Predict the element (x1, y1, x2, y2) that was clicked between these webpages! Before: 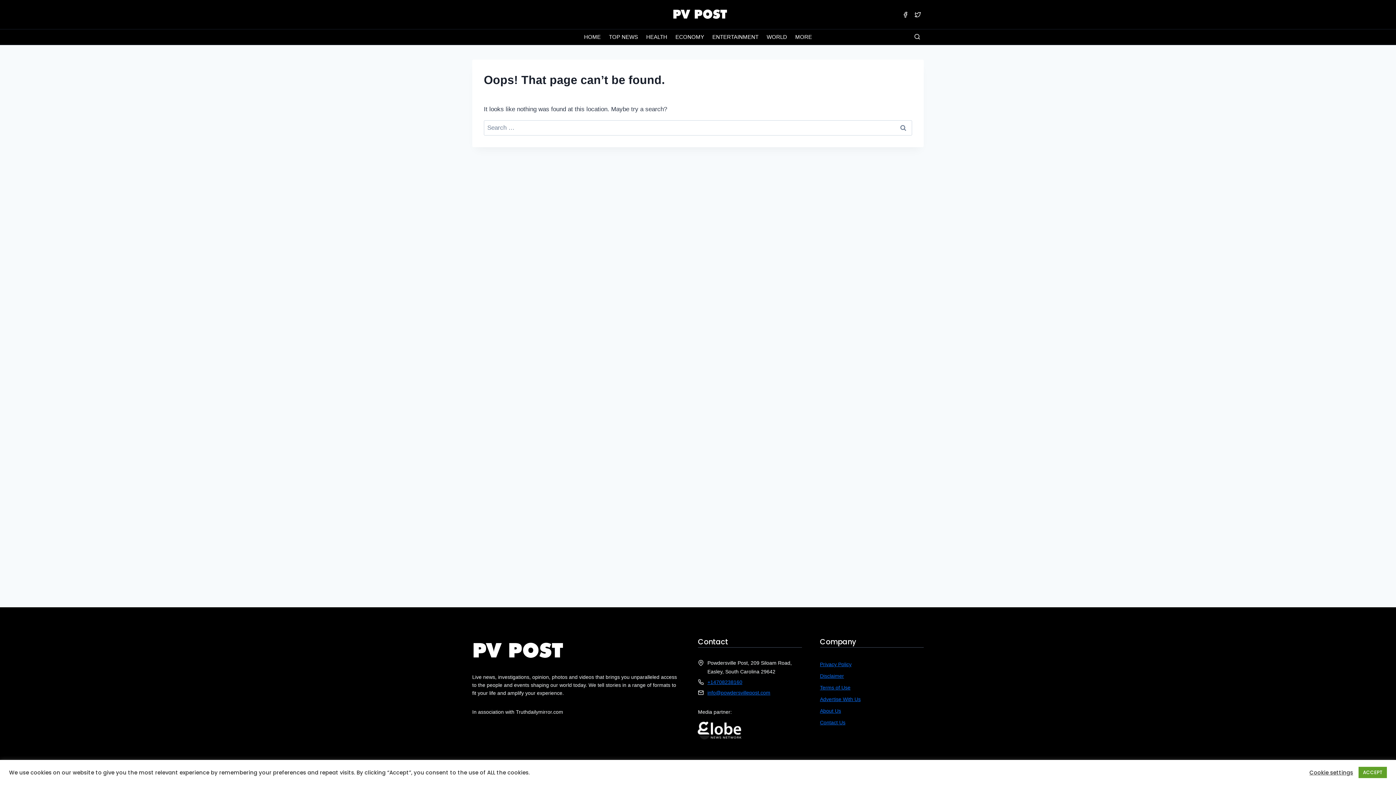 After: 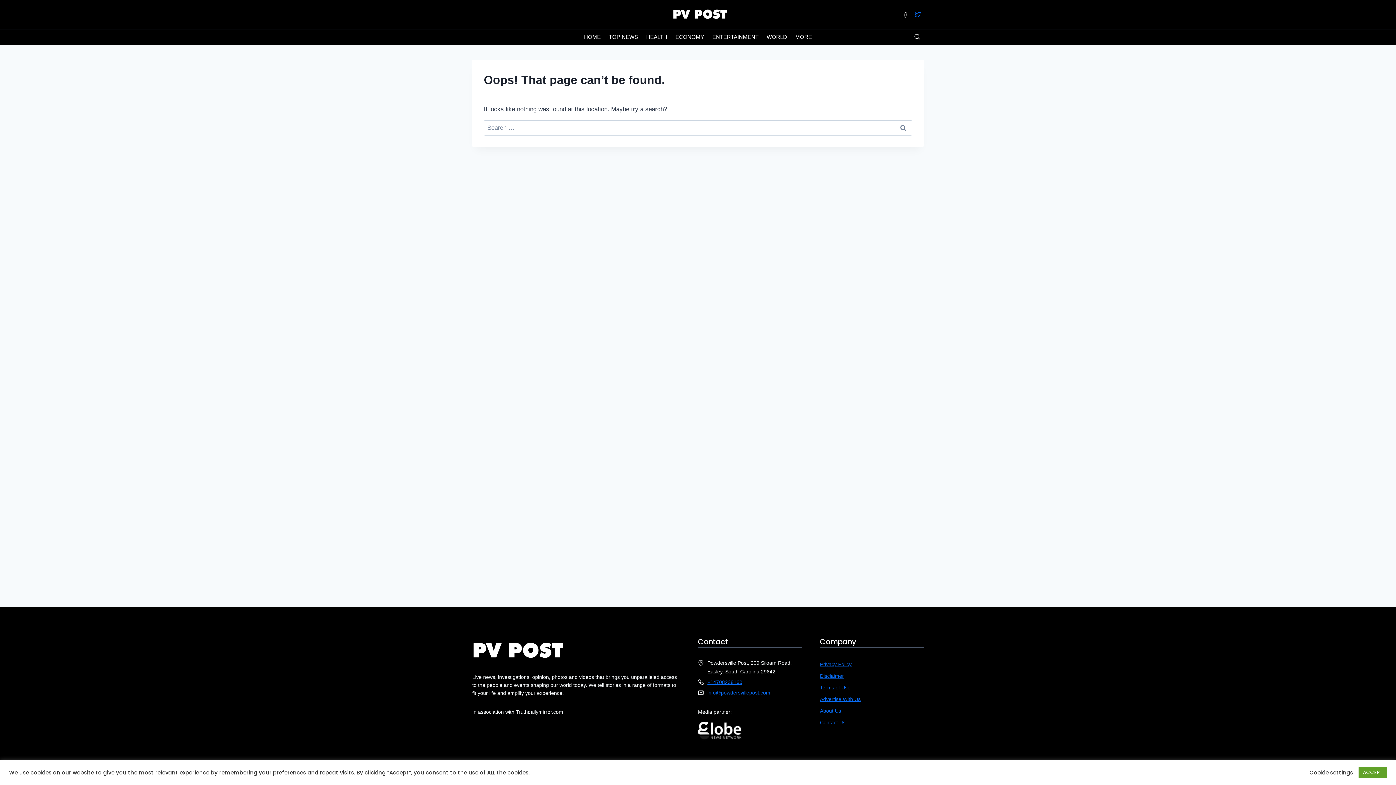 Action: label: Twitter bbox: (911, 8, 924, 20)